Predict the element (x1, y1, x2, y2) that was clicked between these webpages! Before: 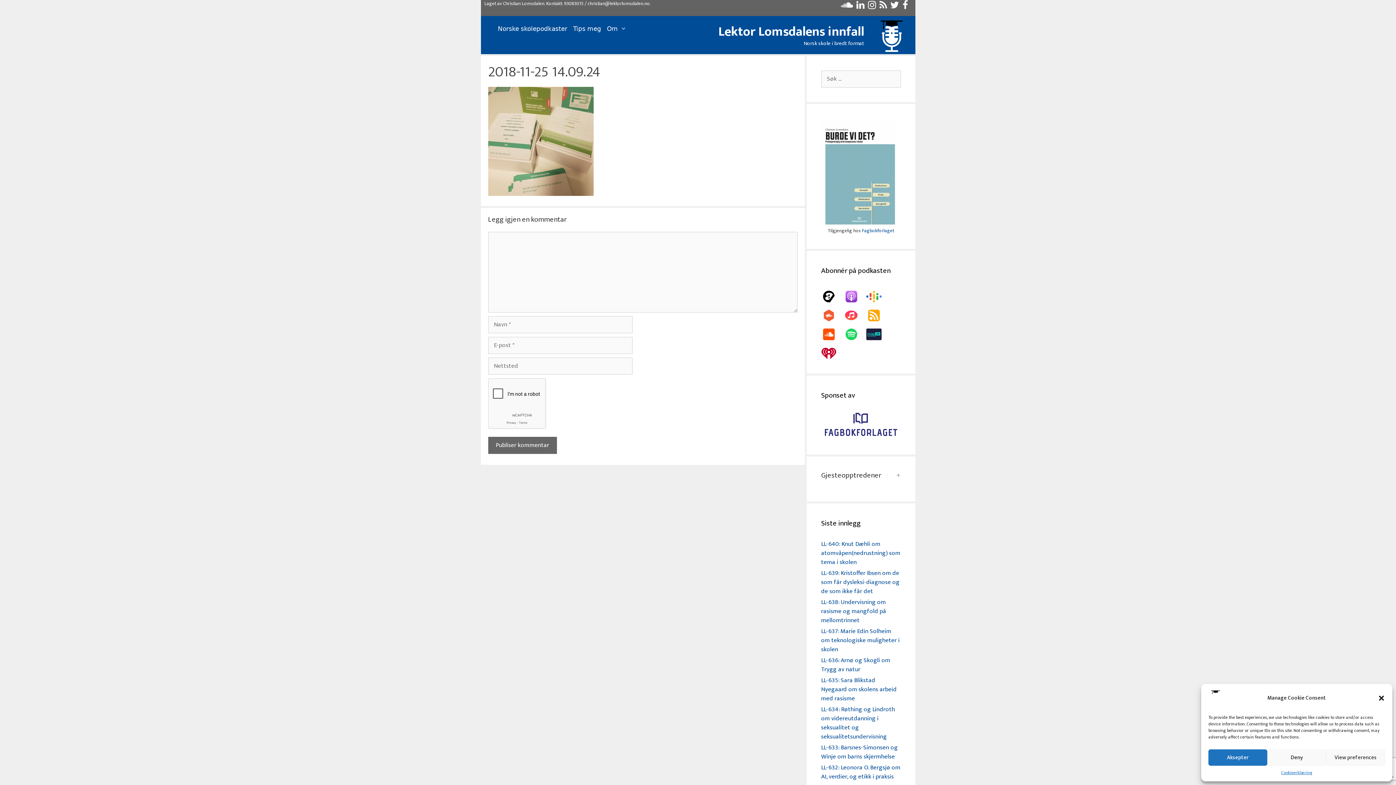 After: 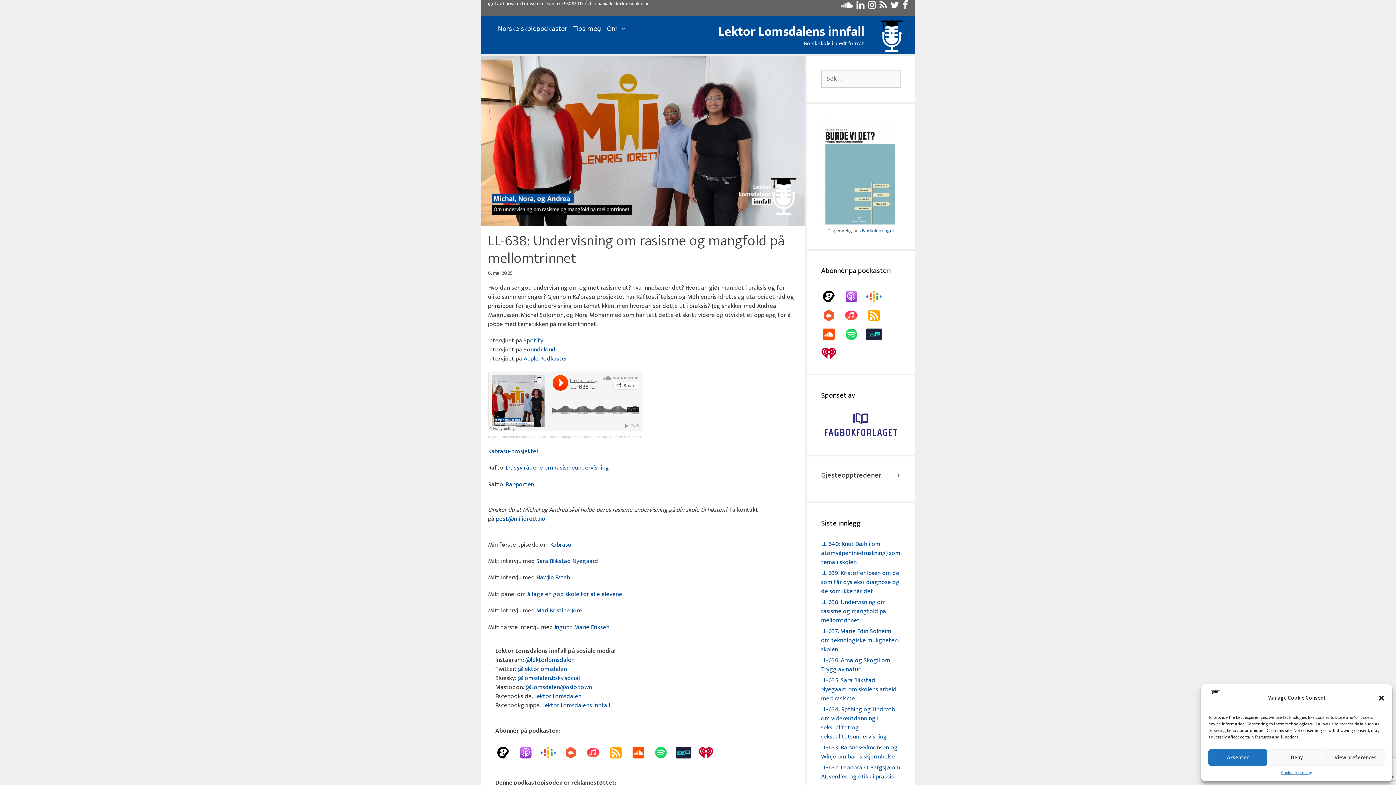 Action: label: LL-638: Undervisning om rasisme og mangfold på mellomtrinnet bbox: (821, 597, 886, 625)